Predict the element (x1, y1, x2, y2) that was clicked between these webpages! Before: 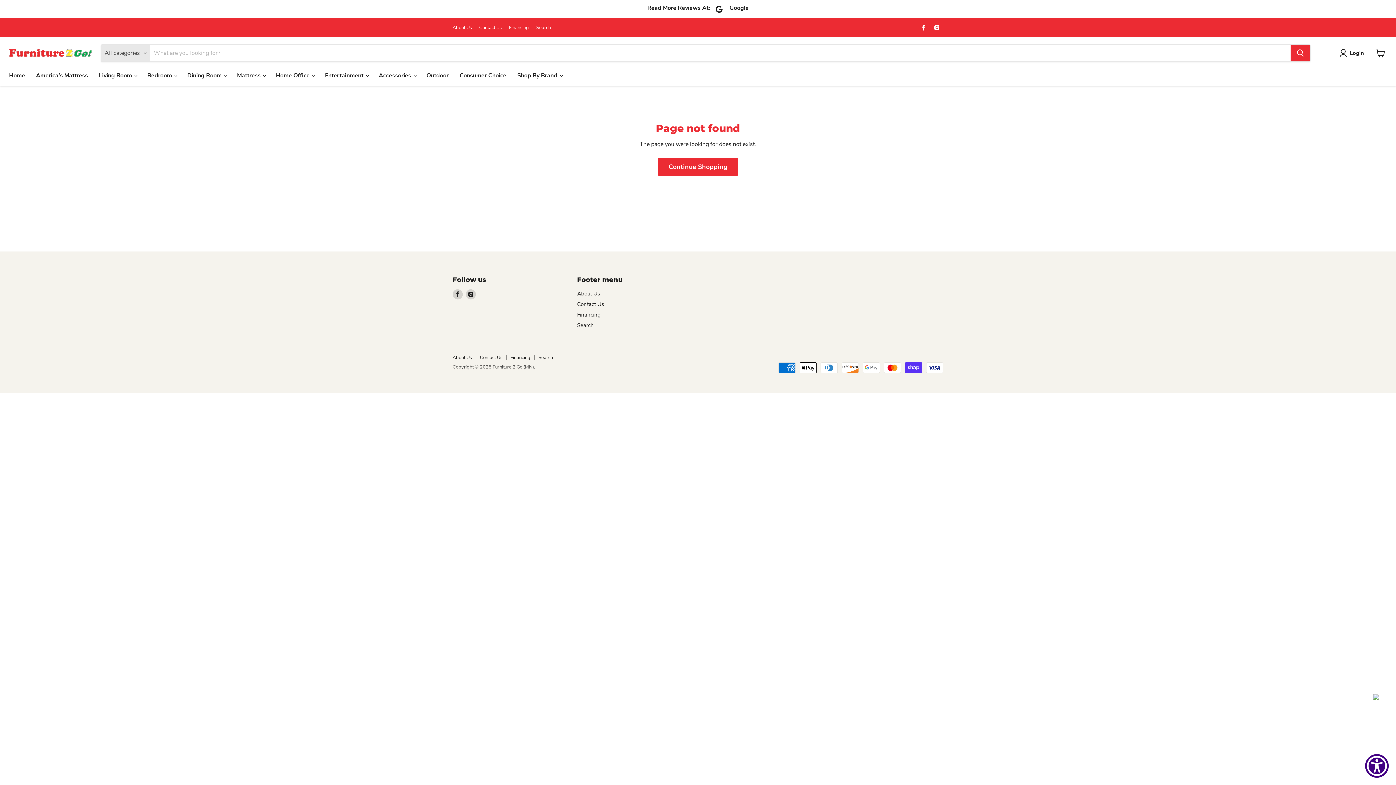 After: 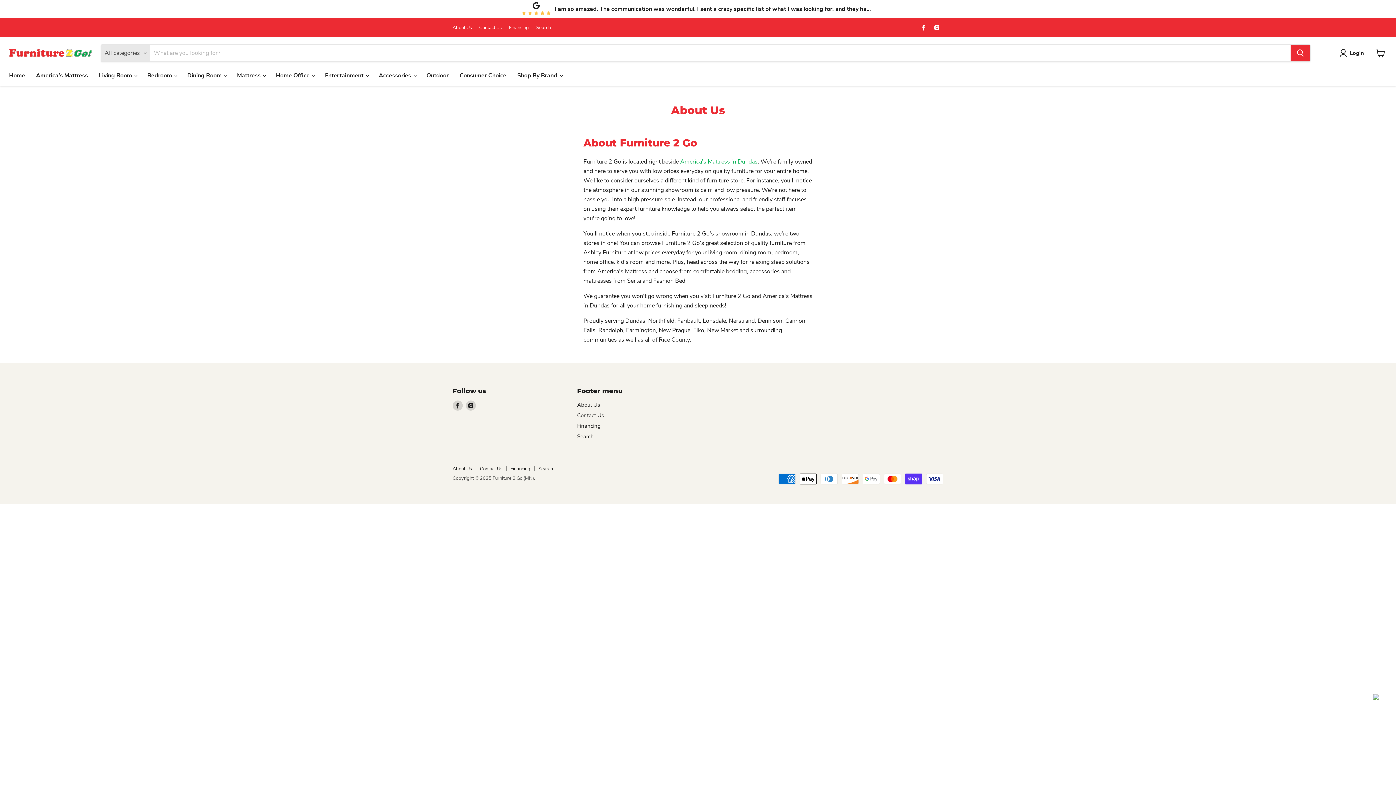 Action: label: About Us bbox: (452, 25, 472, 30)